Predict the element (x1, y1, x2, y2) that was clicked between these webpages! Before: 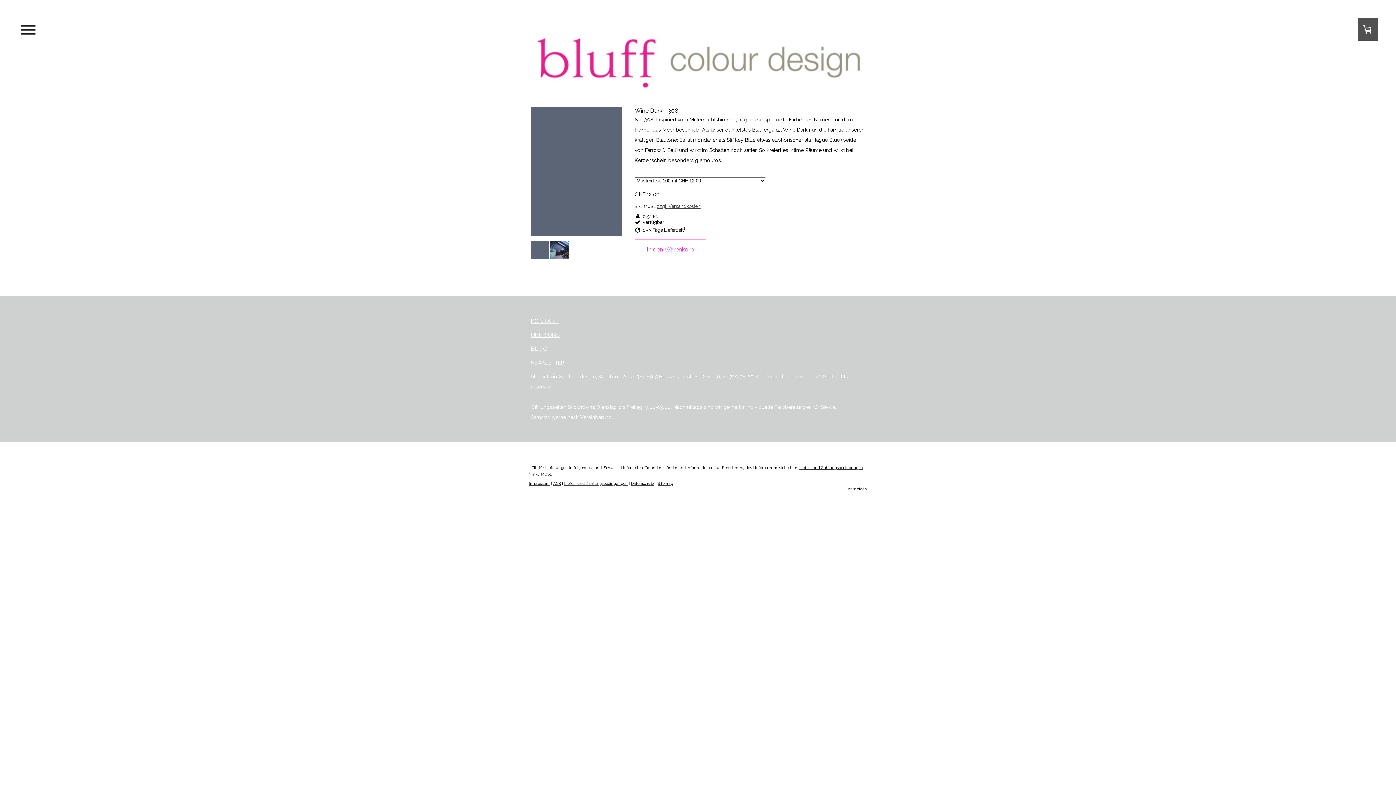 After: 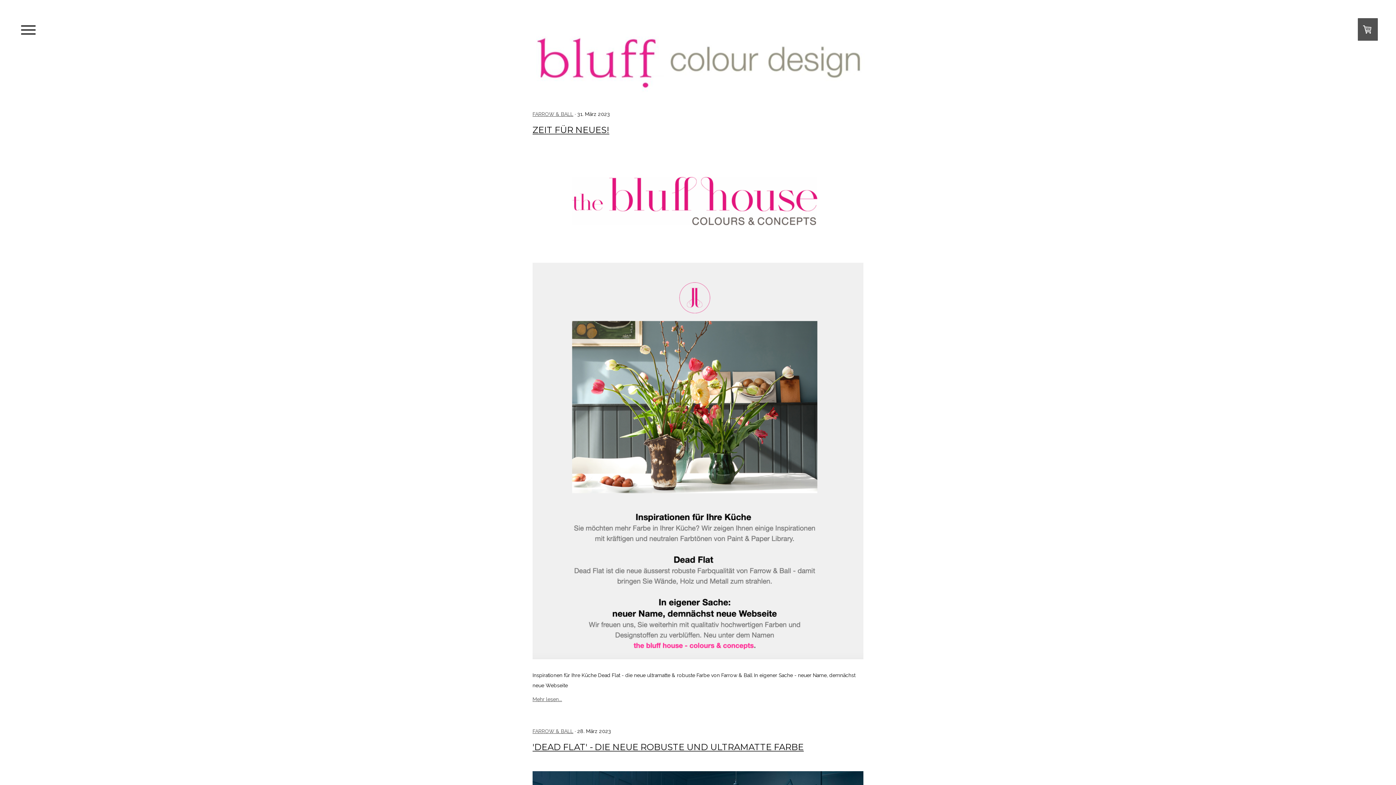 Action: bbox: (530, 346, 547, 352) label: BLOG